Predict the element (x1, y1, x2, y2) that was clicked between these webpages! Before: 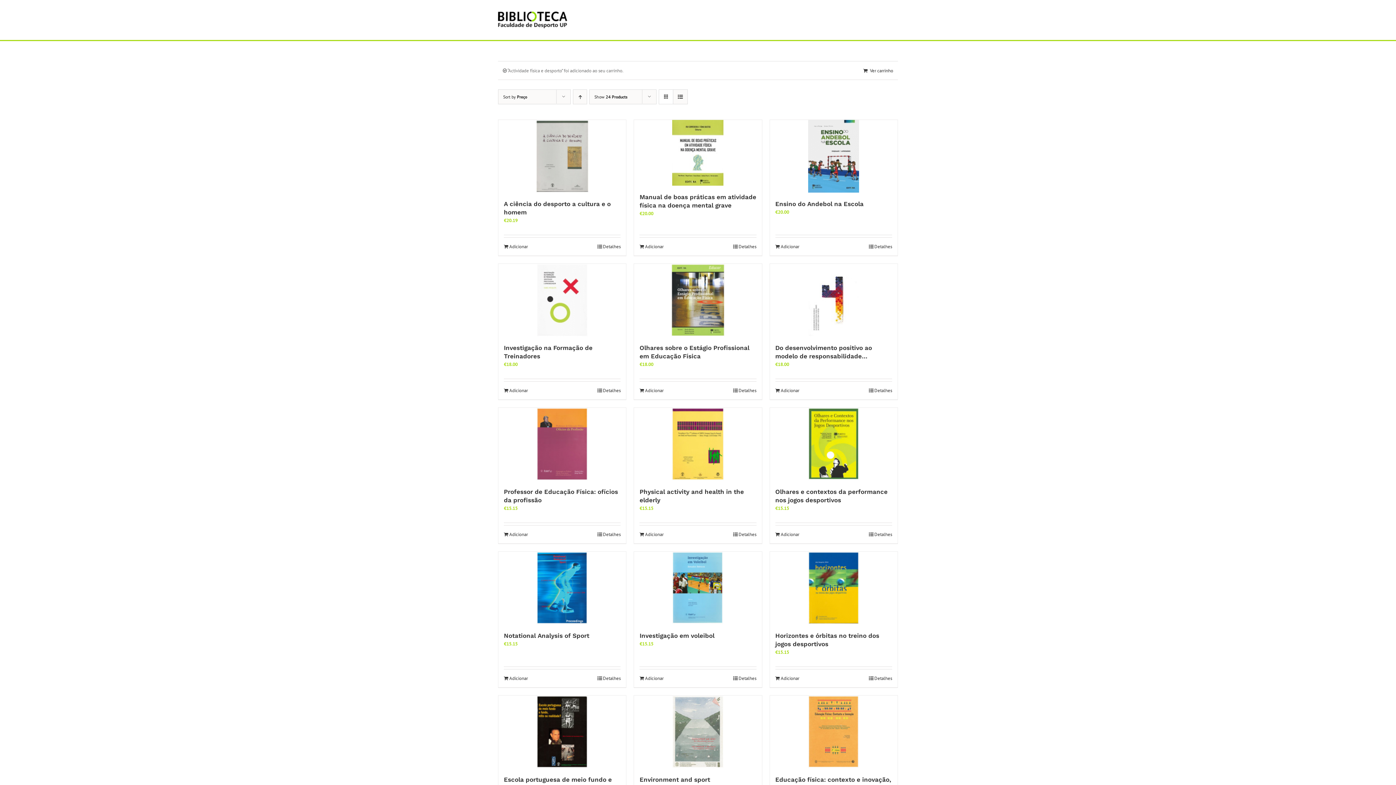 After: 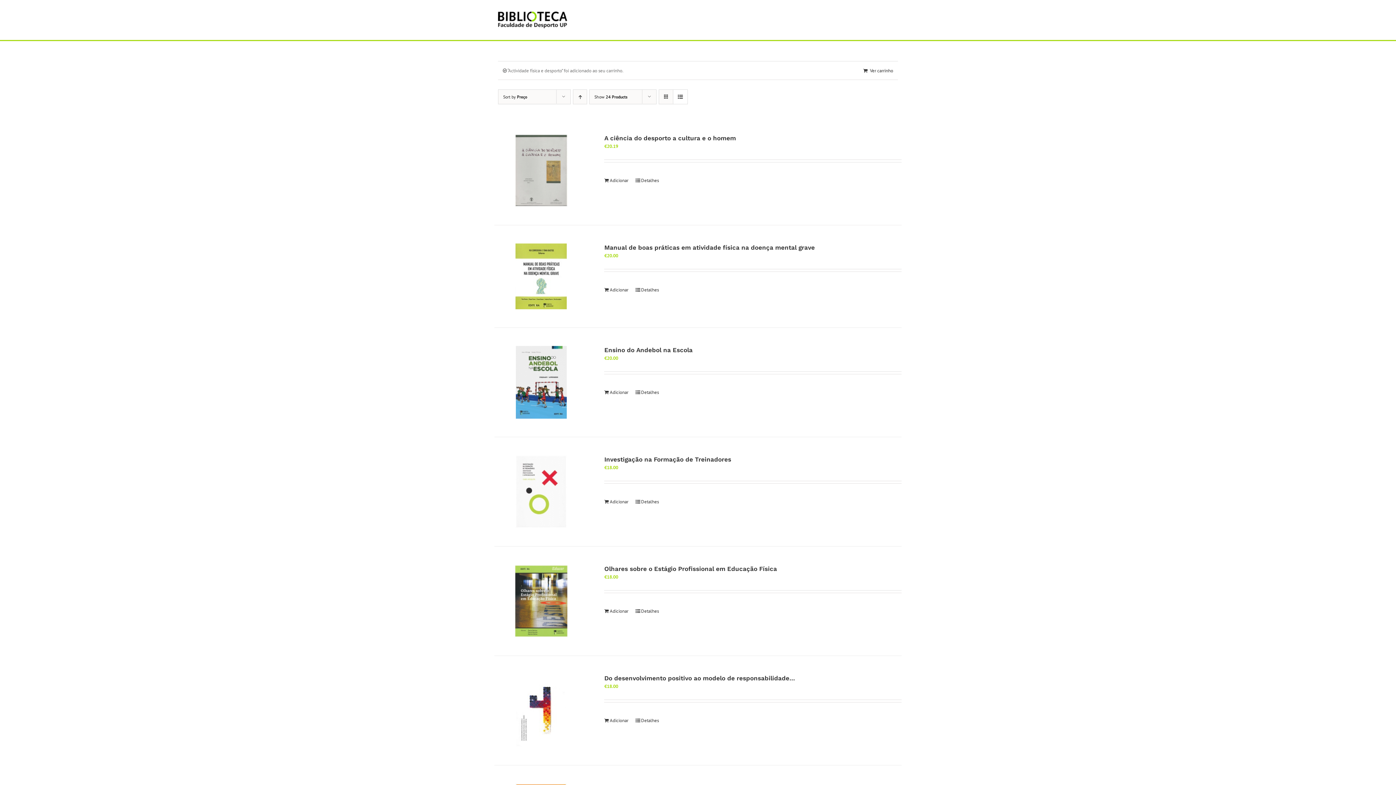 Action: label: View as list bbox: (673, 89, 687, 104)